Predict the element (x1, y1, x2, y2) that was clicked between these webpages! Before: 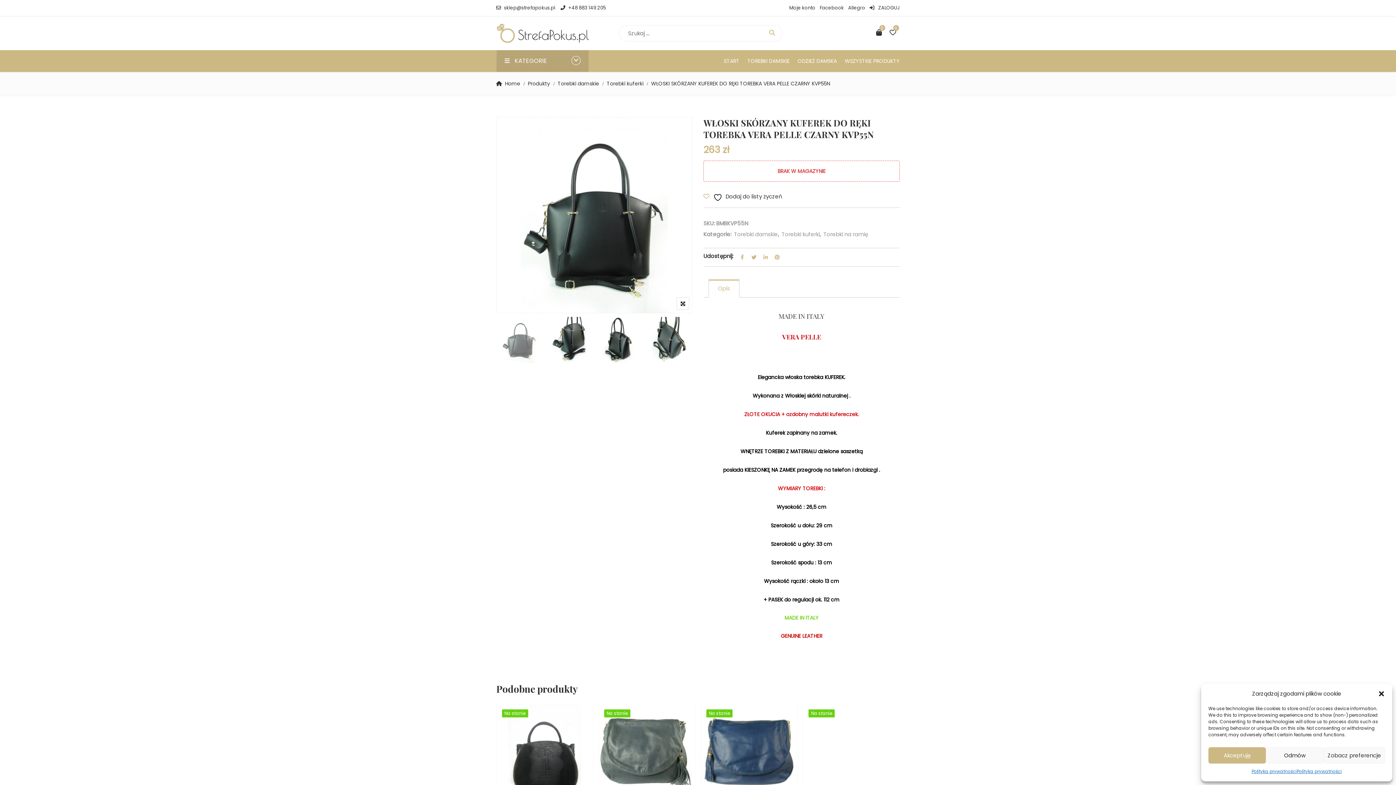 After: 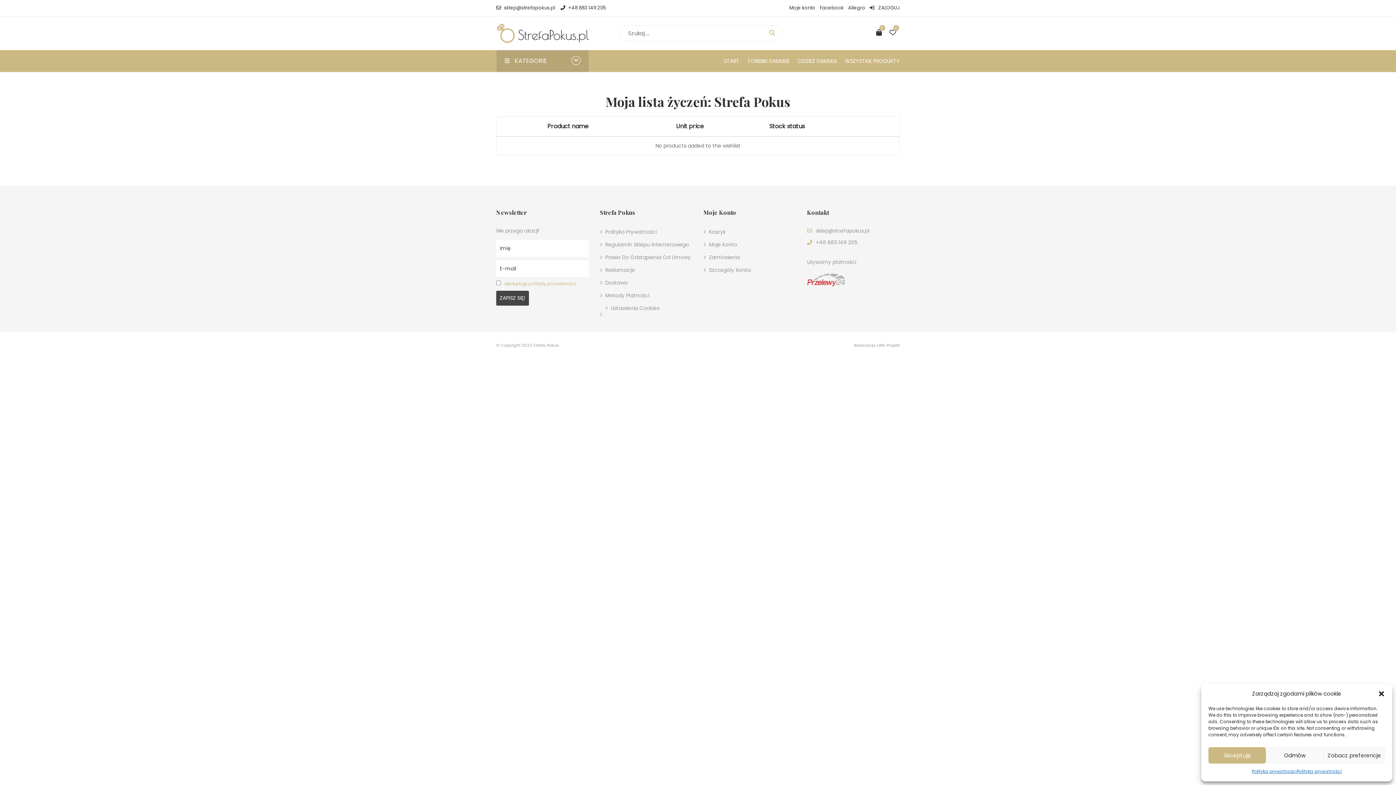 Action: label: 0 bbox: (889, 29, 896, 36)